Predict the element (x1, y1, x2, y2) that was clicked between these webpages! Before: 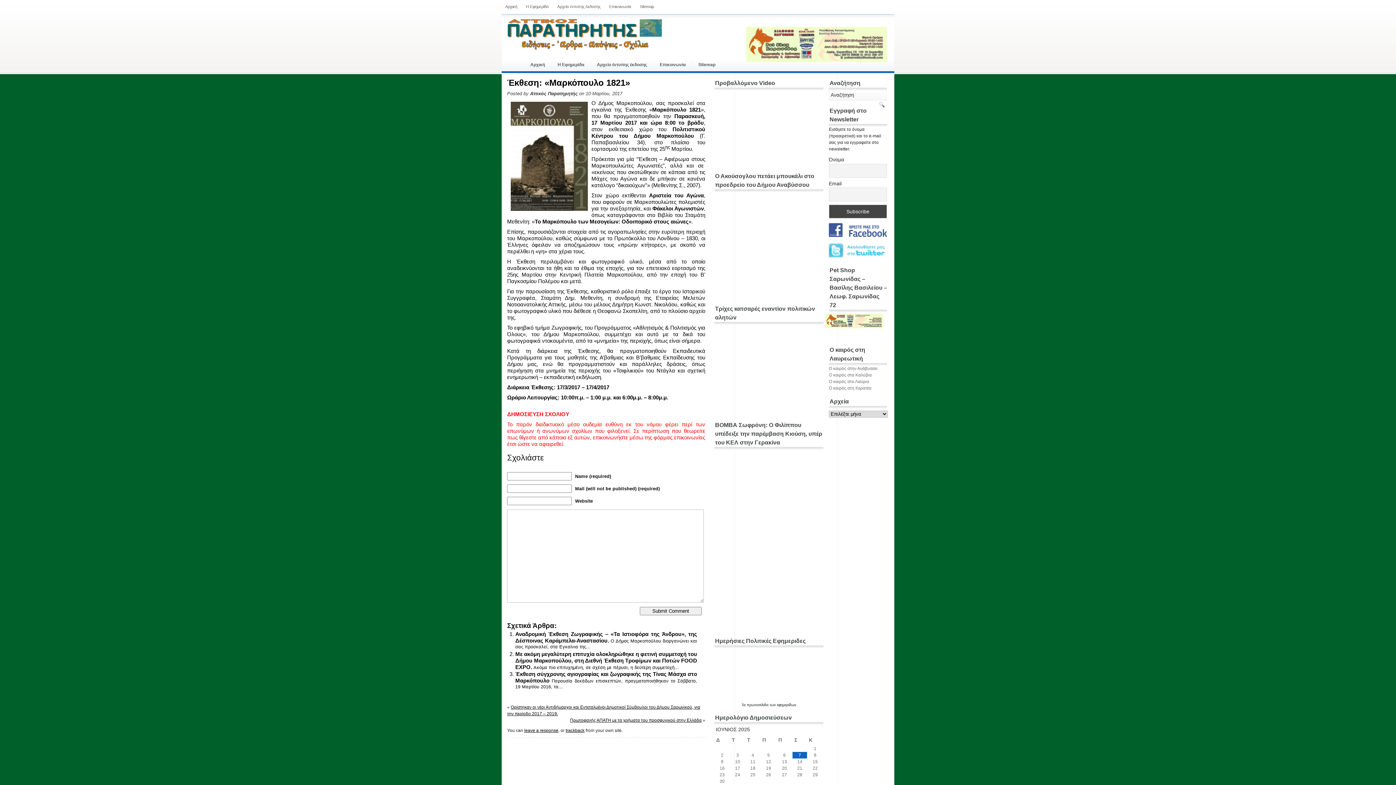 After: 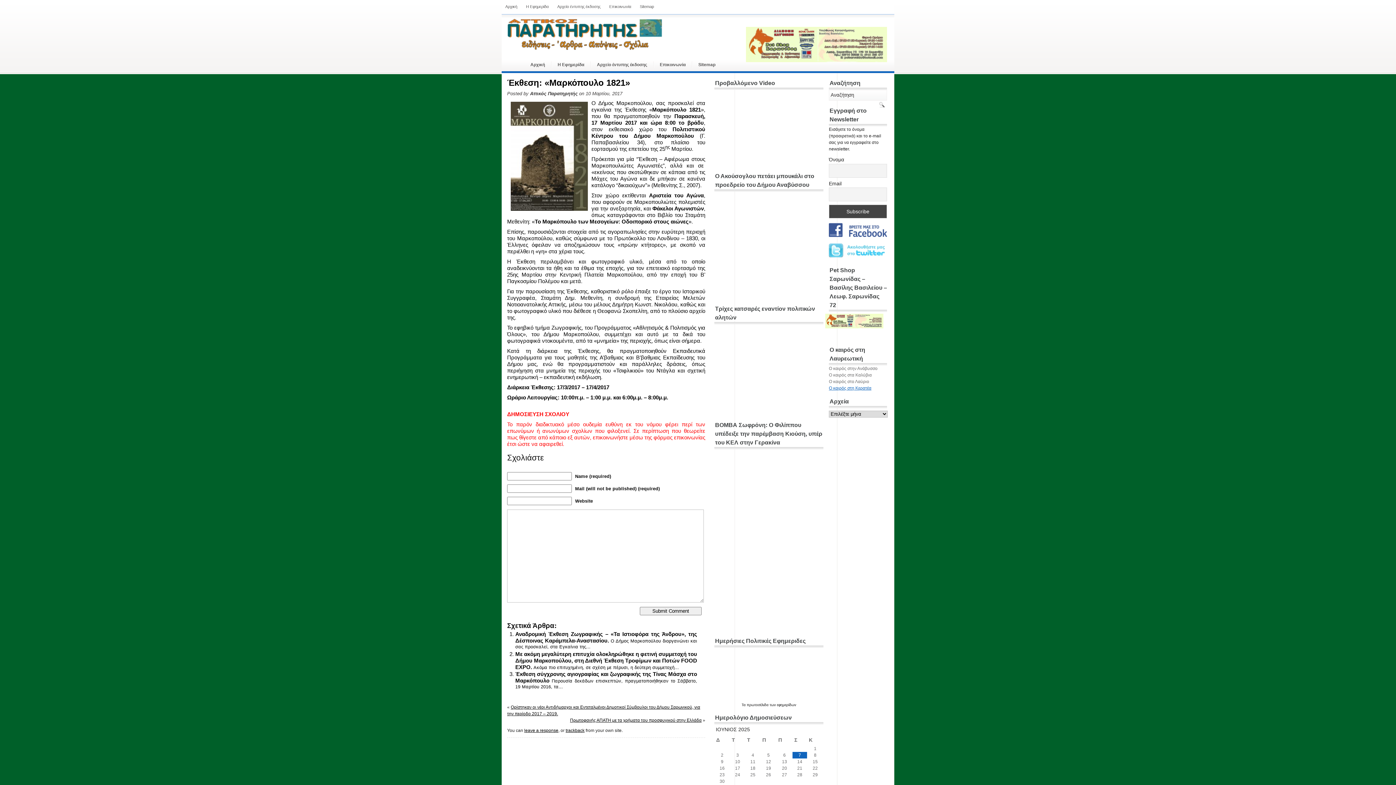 Action: label: Ο καιρός στη Κερατέα bbox: (829, 385, 871, 390)